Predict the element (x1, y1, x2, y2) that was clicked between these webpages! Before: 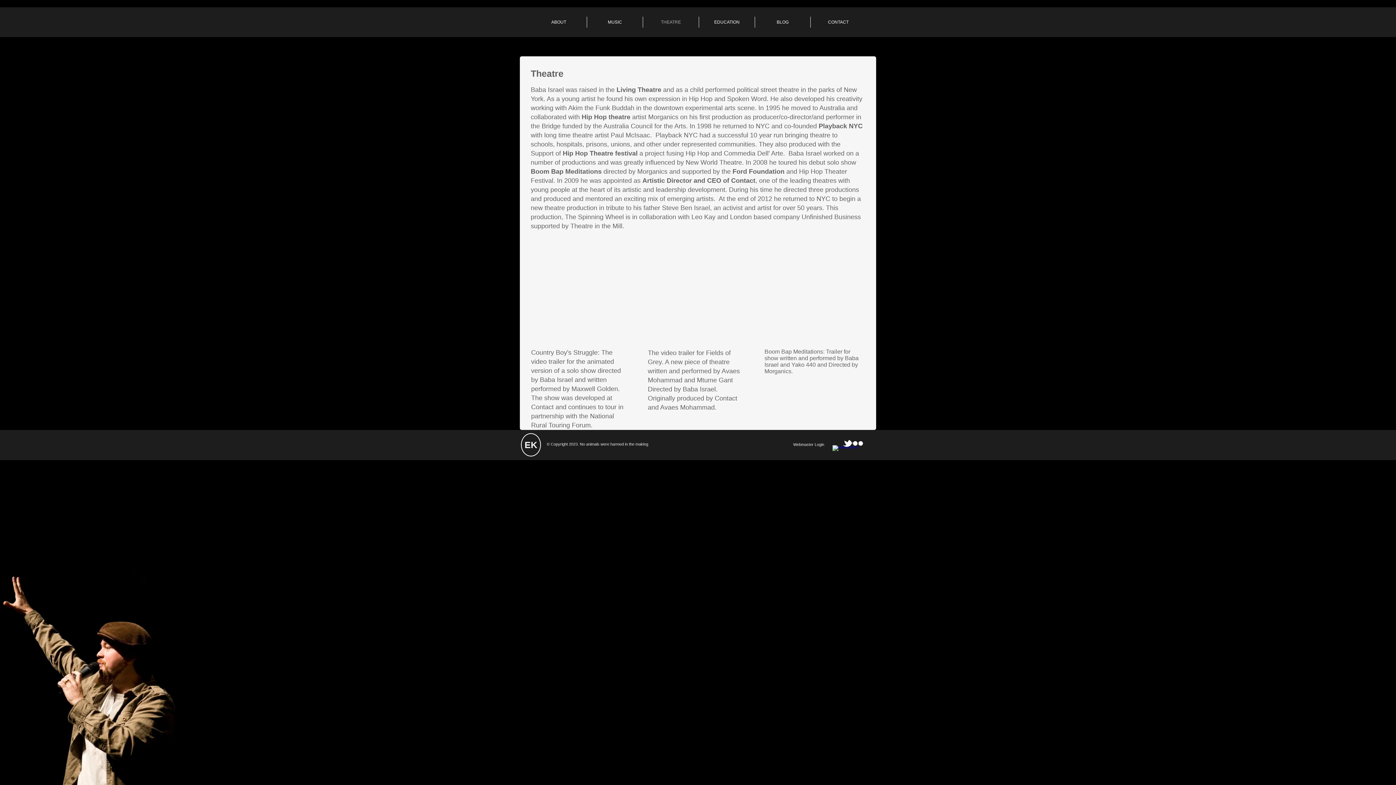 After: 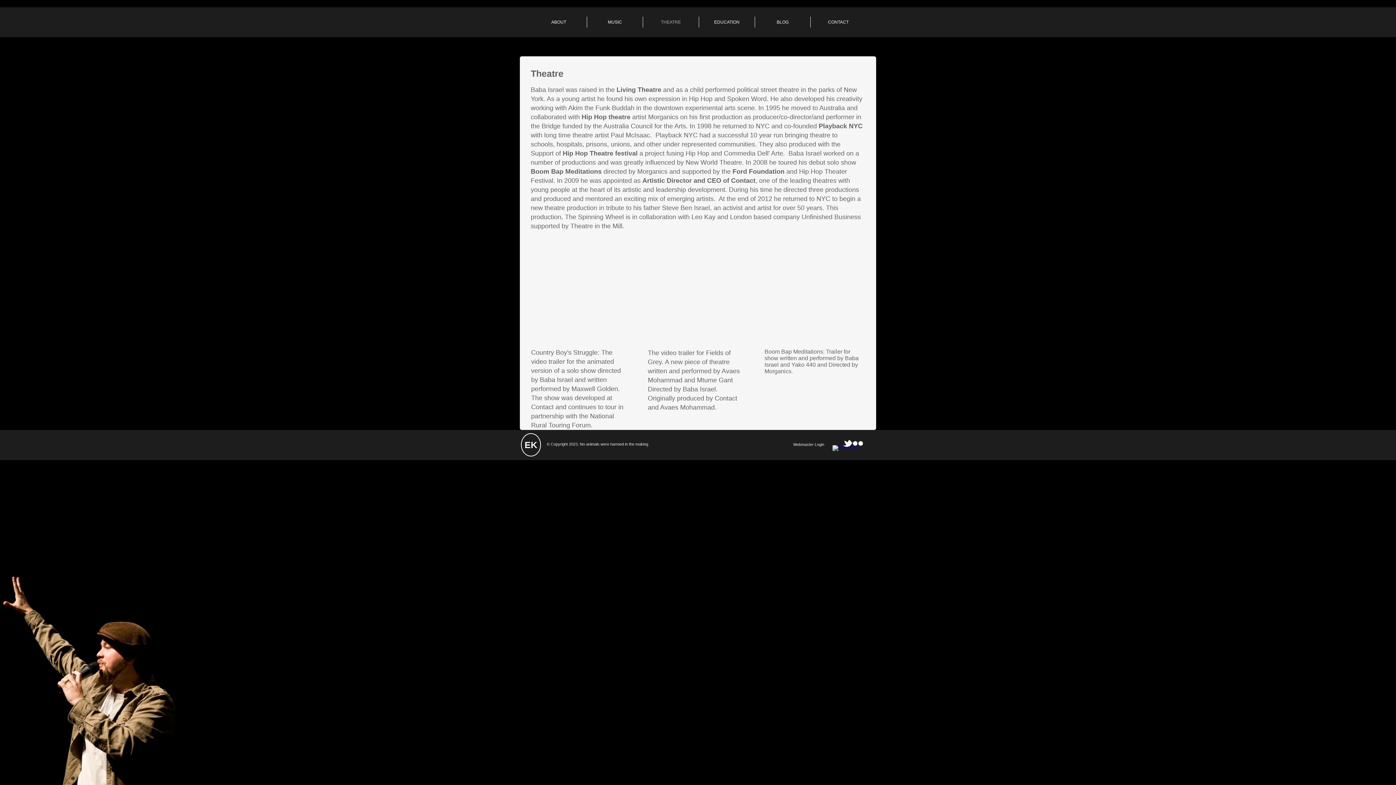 Action: label: EK bbox: (524, 445, 537, 449)